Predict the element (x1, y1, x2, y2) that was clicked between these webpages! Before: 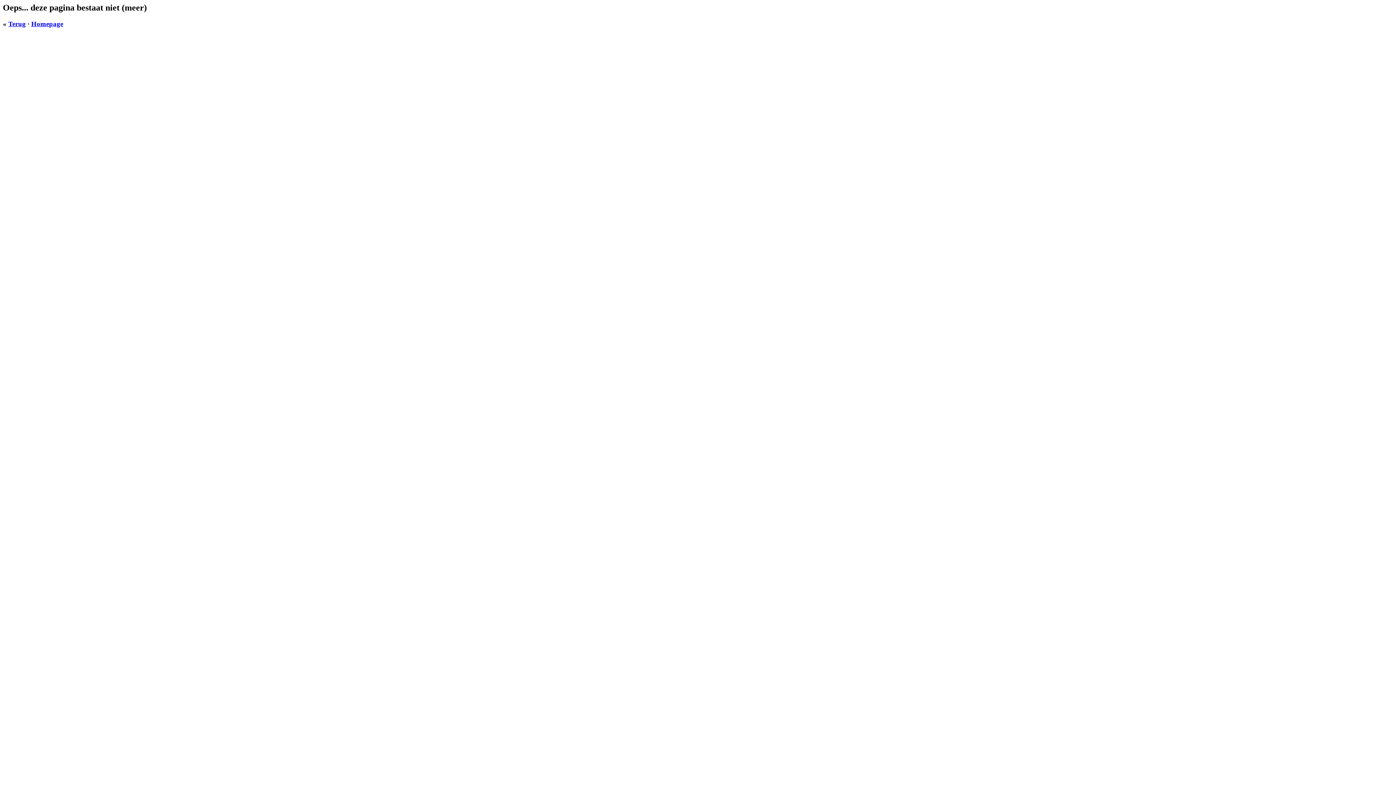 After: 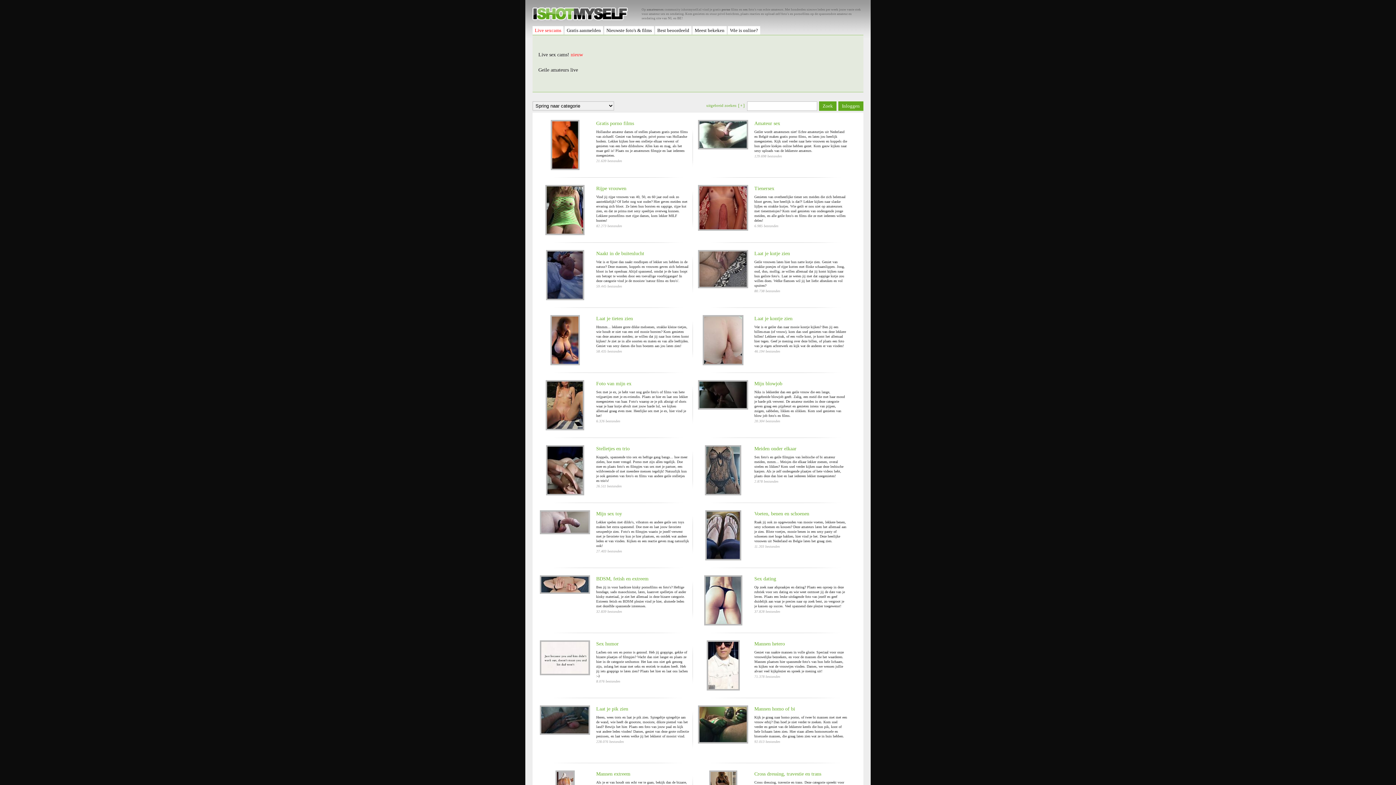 Action: bbox: (31, 19, 63, 27) label: Homepage